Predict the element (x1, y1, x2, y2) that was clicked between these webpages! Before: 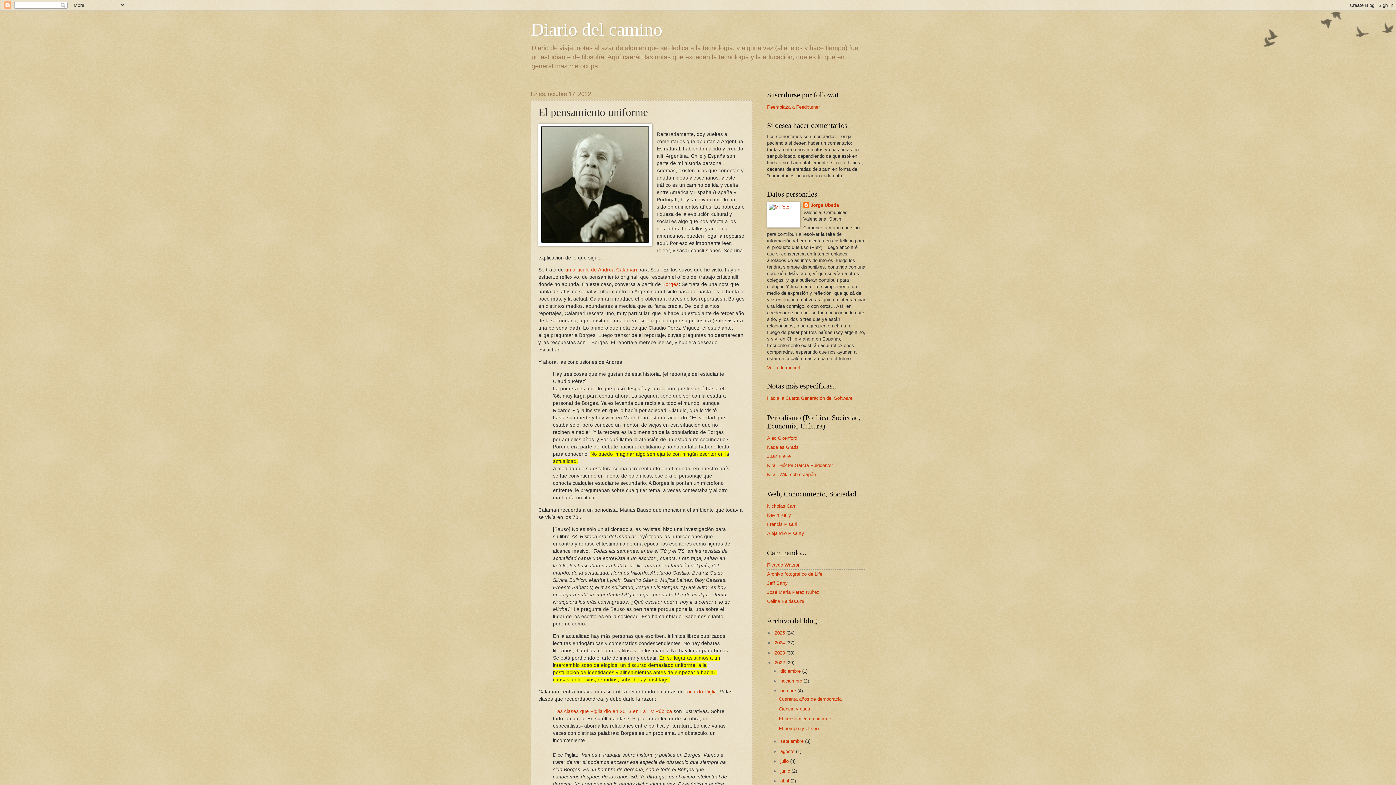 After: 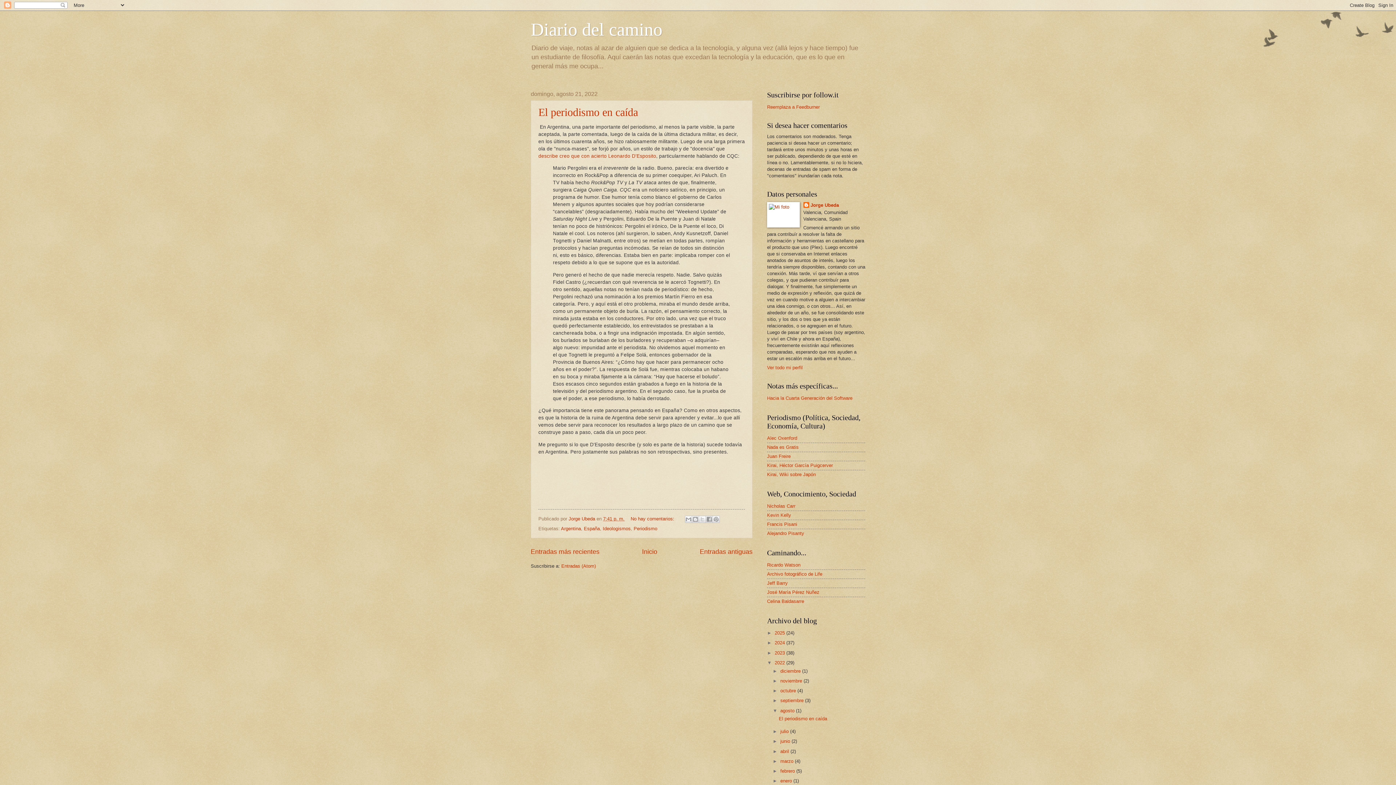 Action: bbox: (780, 748, 796, 754) label: agosto 